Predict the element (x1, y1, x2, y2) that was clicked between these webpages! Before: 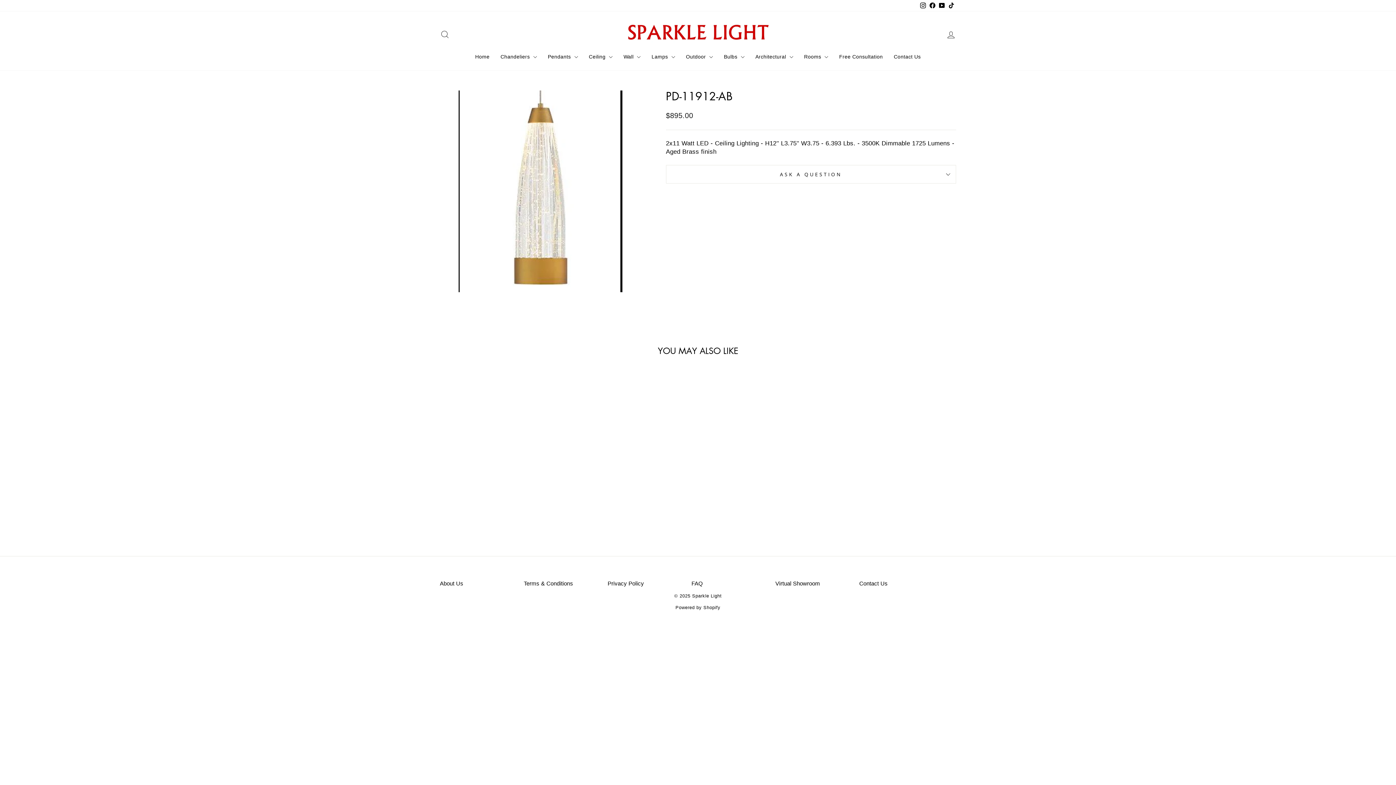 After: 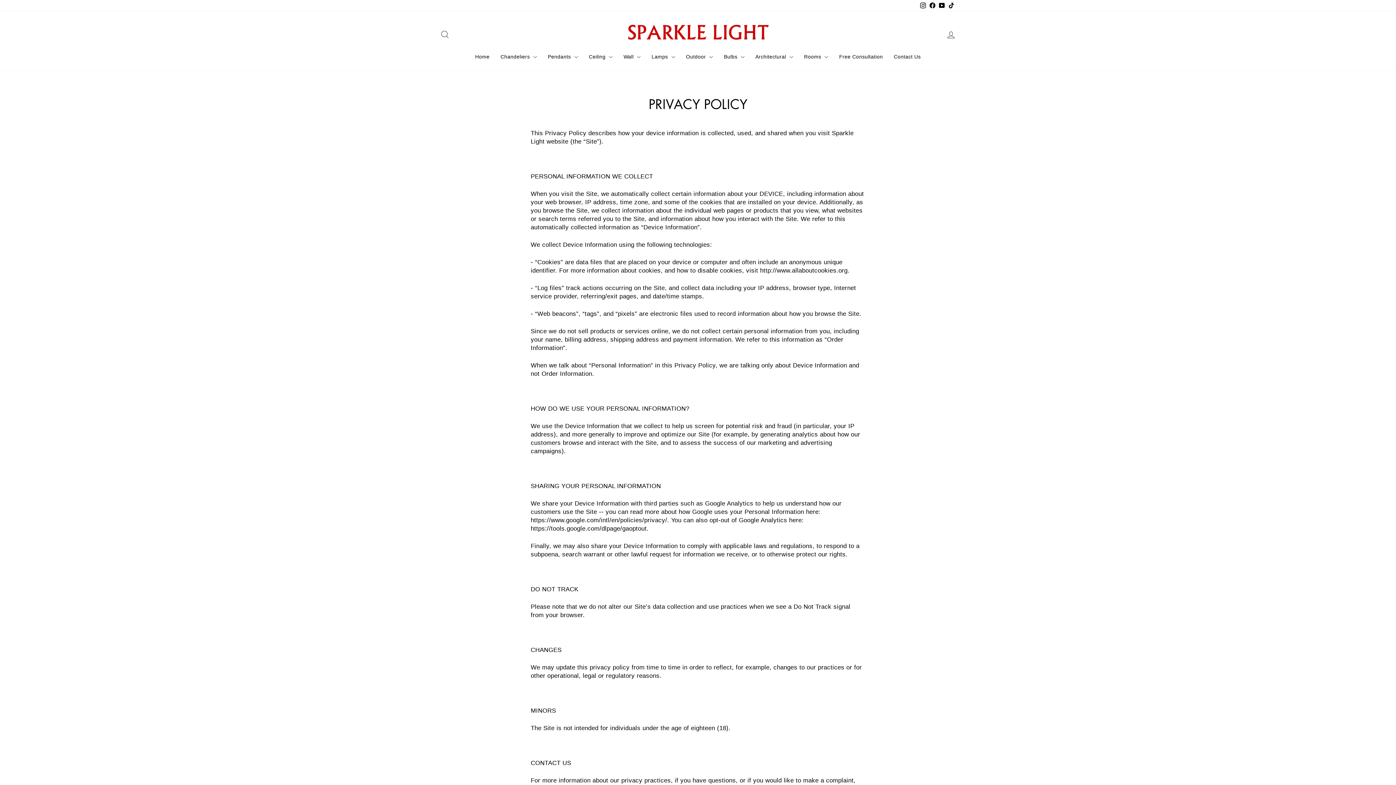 Action: bbox: (607, 578, 644, 589) label: Privacy Policy